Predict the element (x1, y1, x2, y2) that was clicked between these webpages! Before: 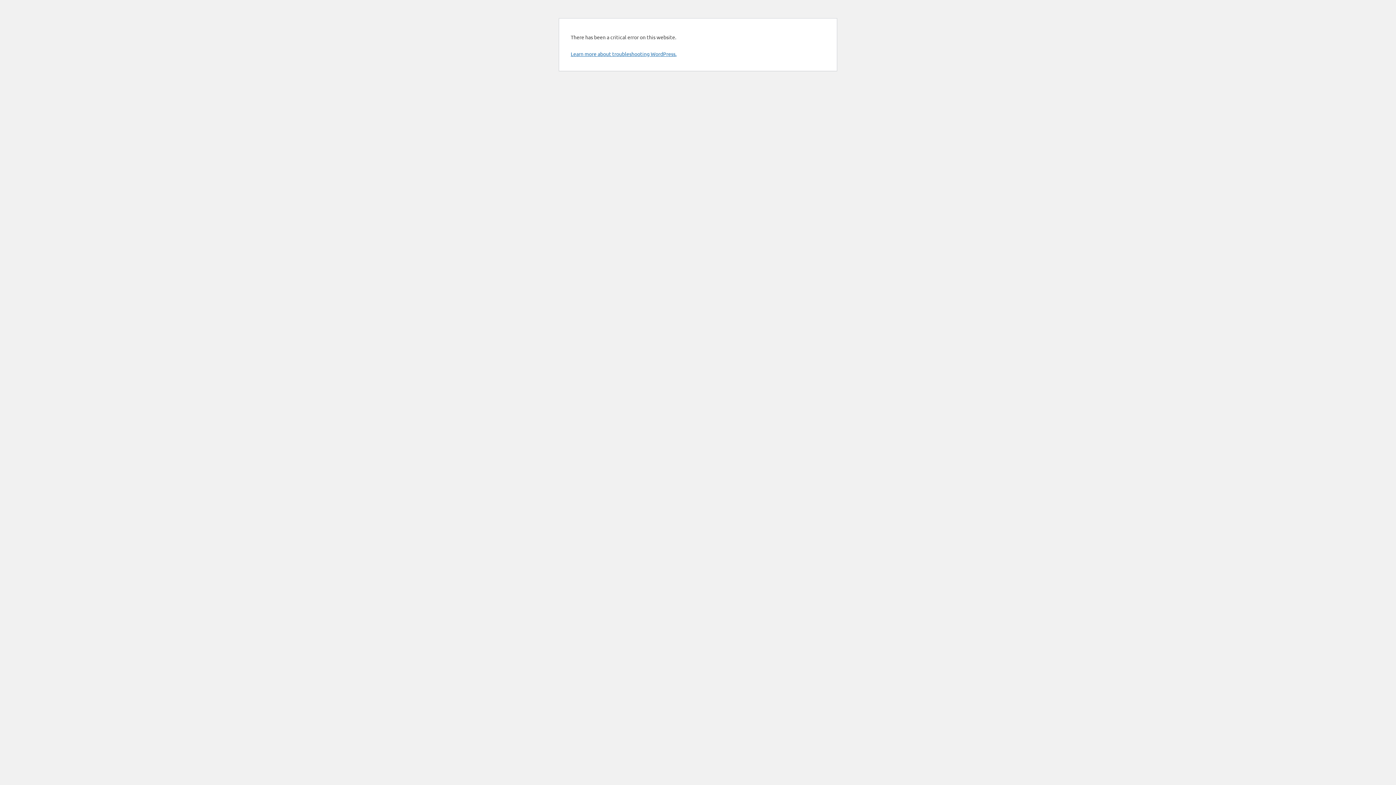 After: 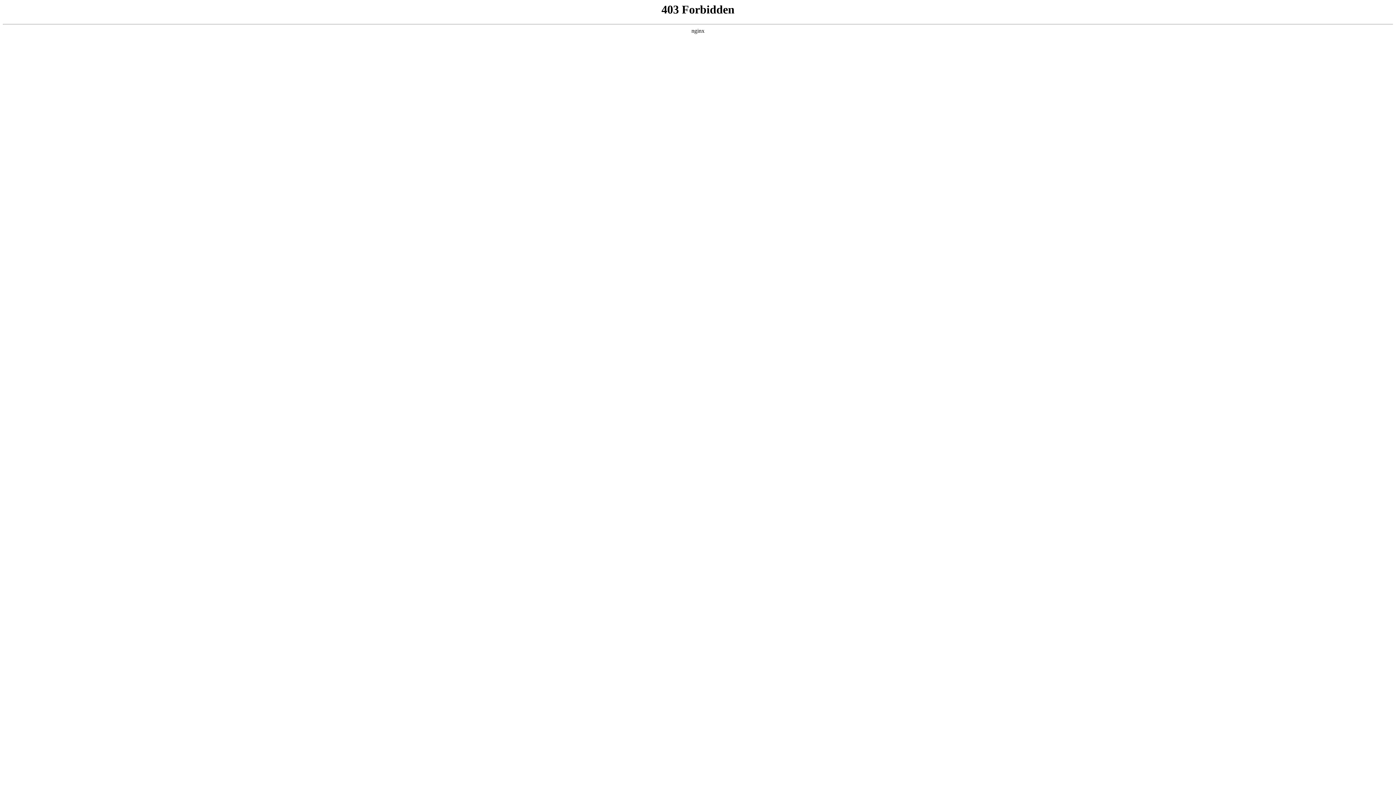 Action: label: Learn more about troubleshooting WordPress. bbox: (570, 50, 676, 57)